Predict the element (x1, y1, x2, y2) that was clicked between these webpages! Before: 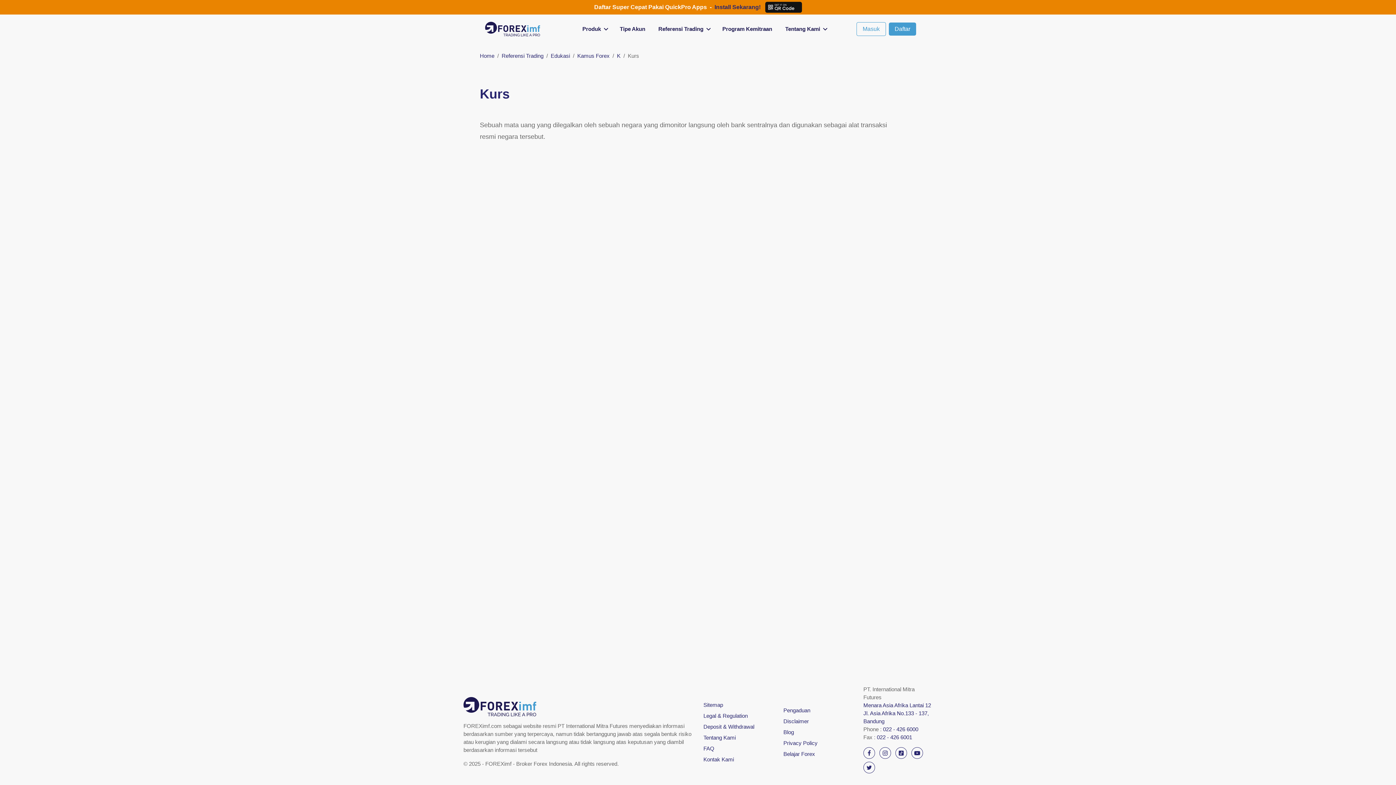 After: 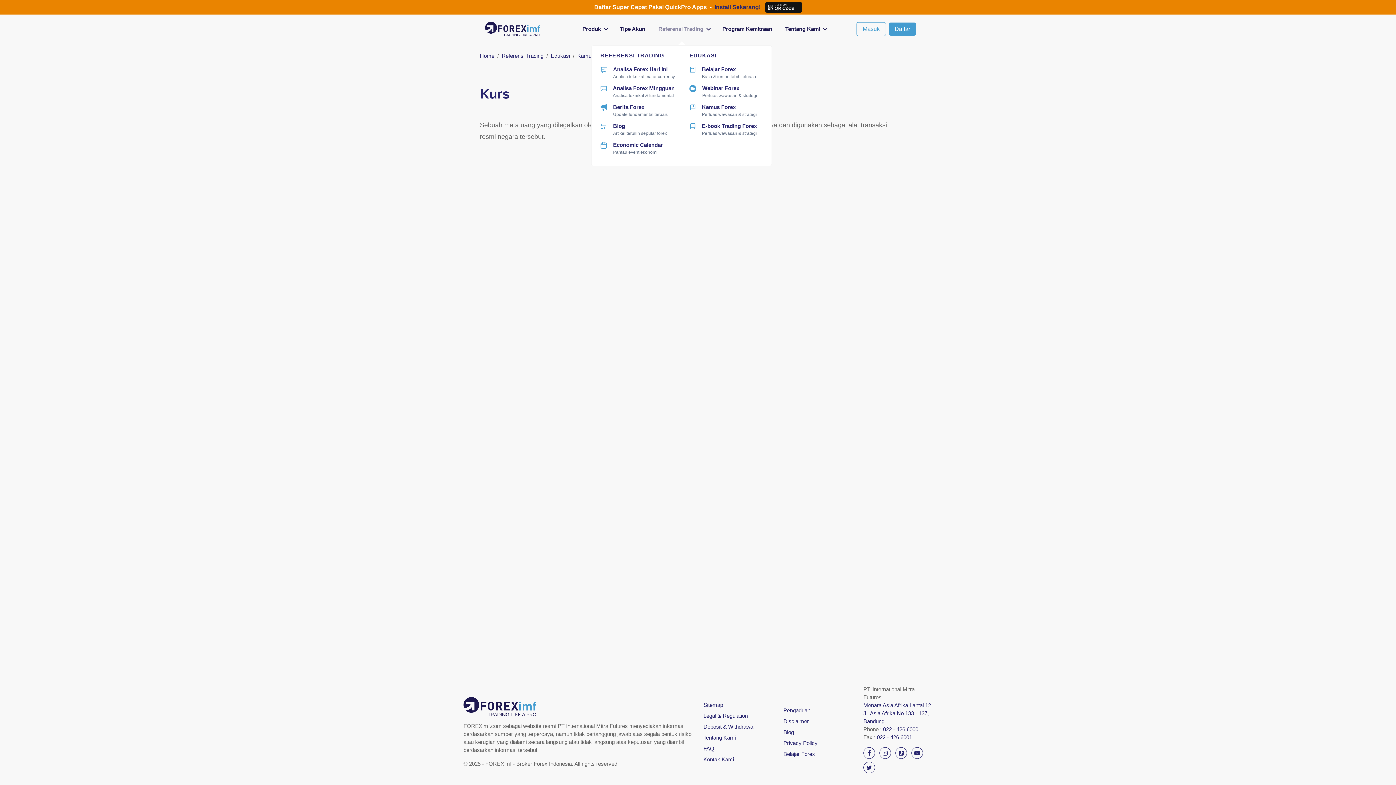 Action: bbox: (652, 14, 709, 43) label: Referensi Trading